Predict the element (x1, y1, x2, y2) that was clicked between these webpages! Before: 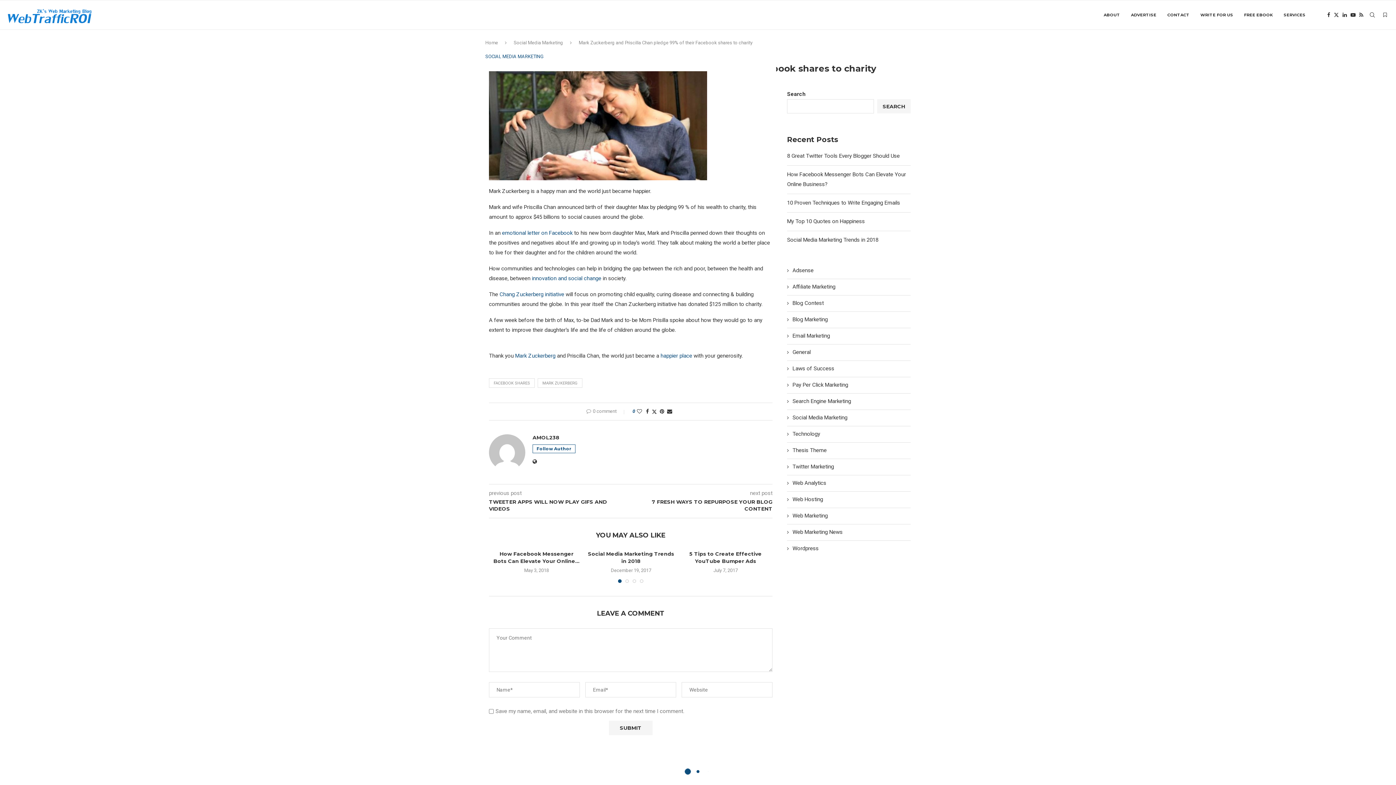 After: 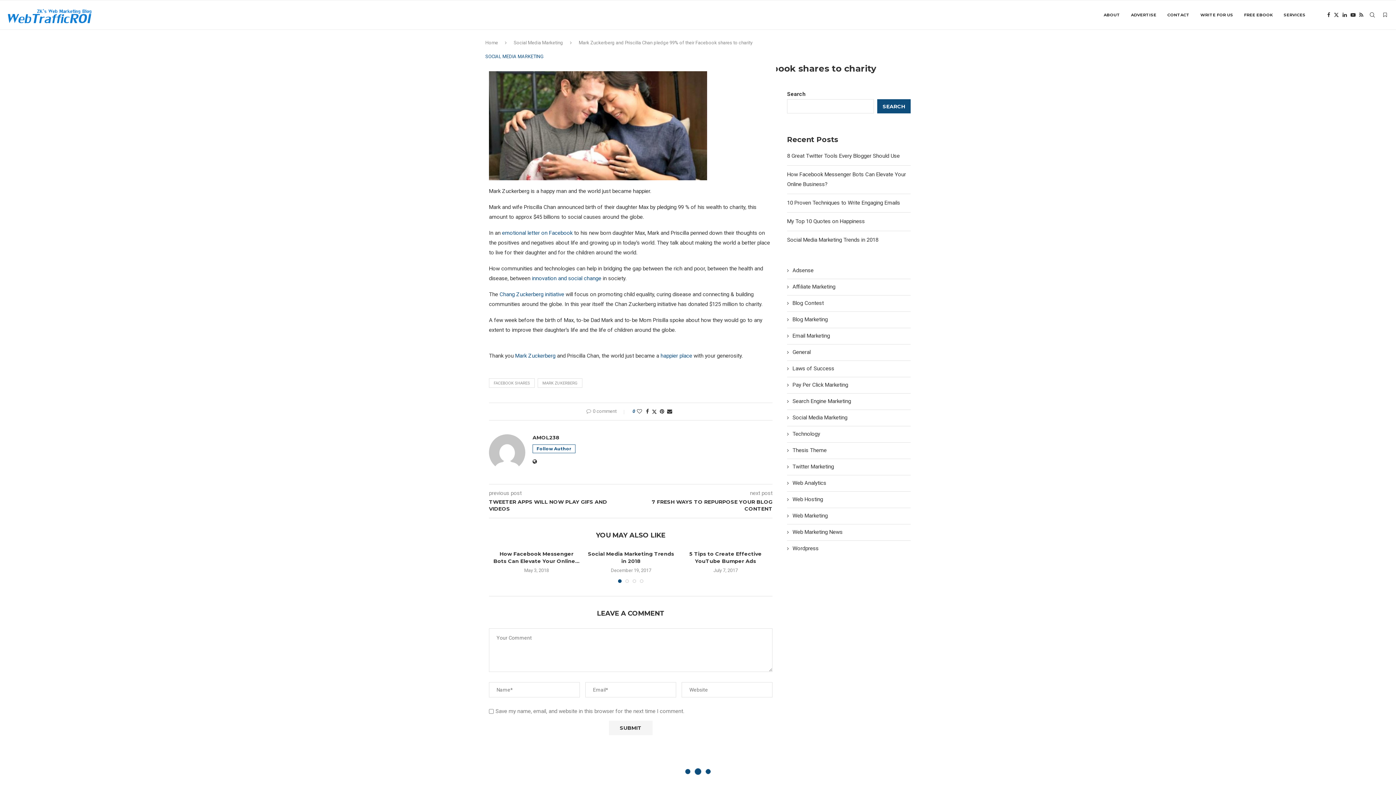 Action: label: Search bbox: (877, 99, 910, 113)